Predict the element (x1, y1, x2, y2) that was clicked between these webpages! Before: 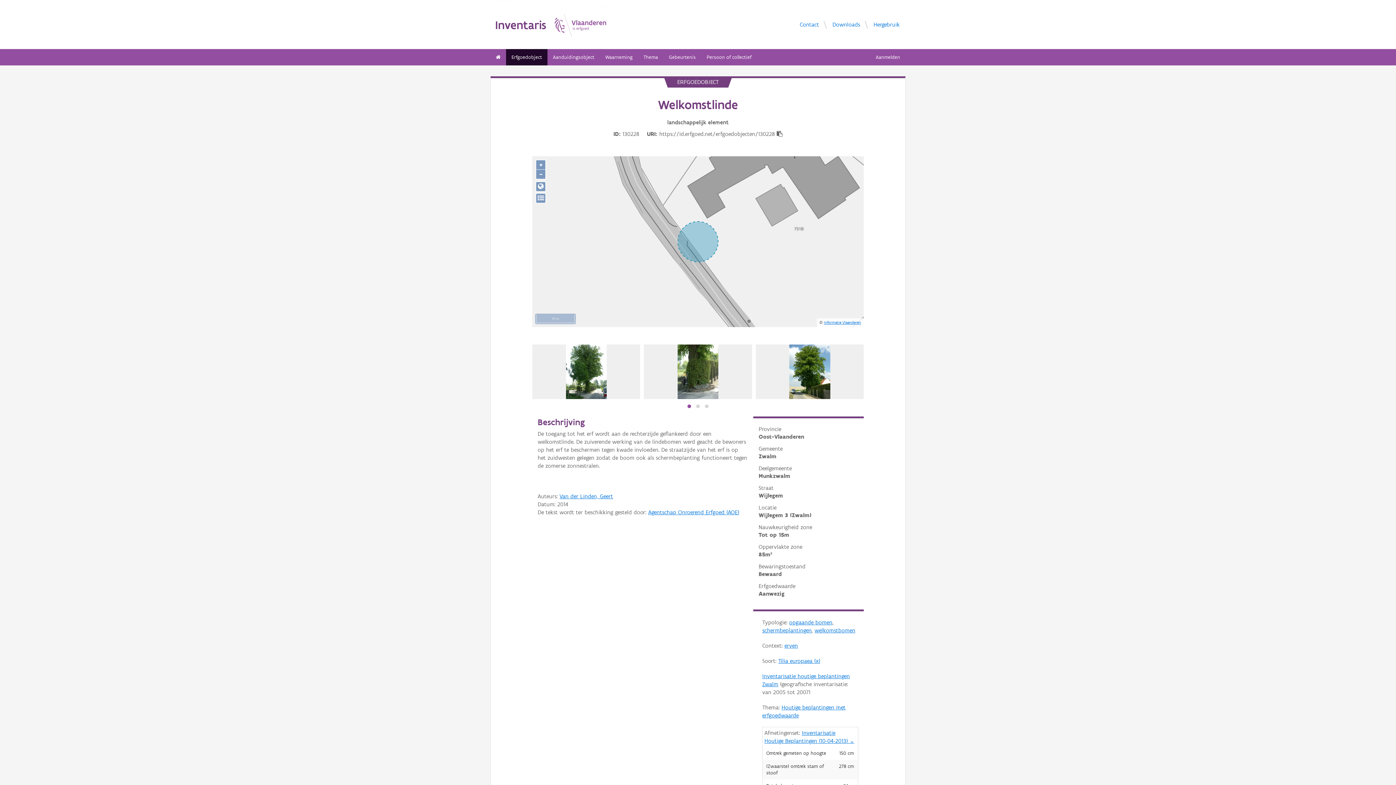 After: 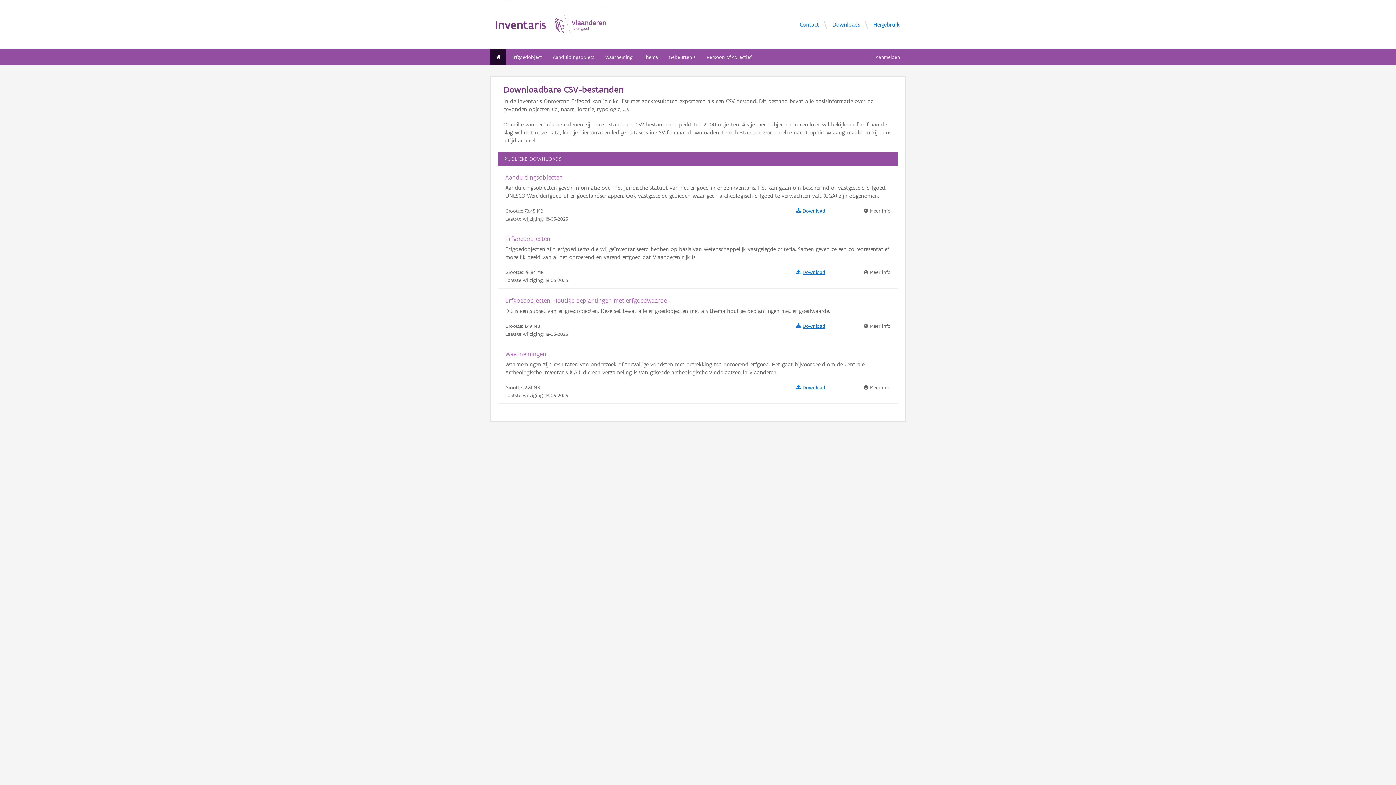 Action: bbox: (832, 20, 860, 28) label: Downloads